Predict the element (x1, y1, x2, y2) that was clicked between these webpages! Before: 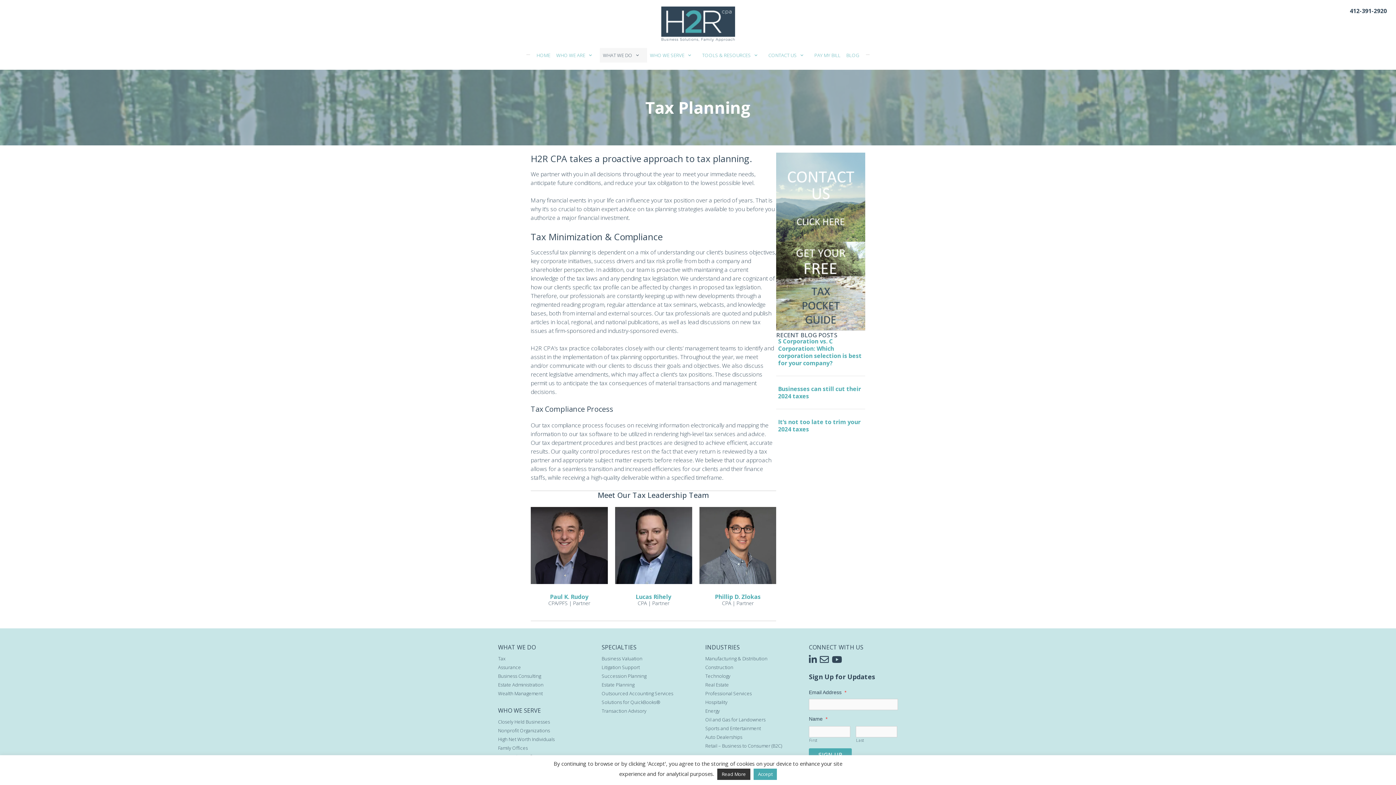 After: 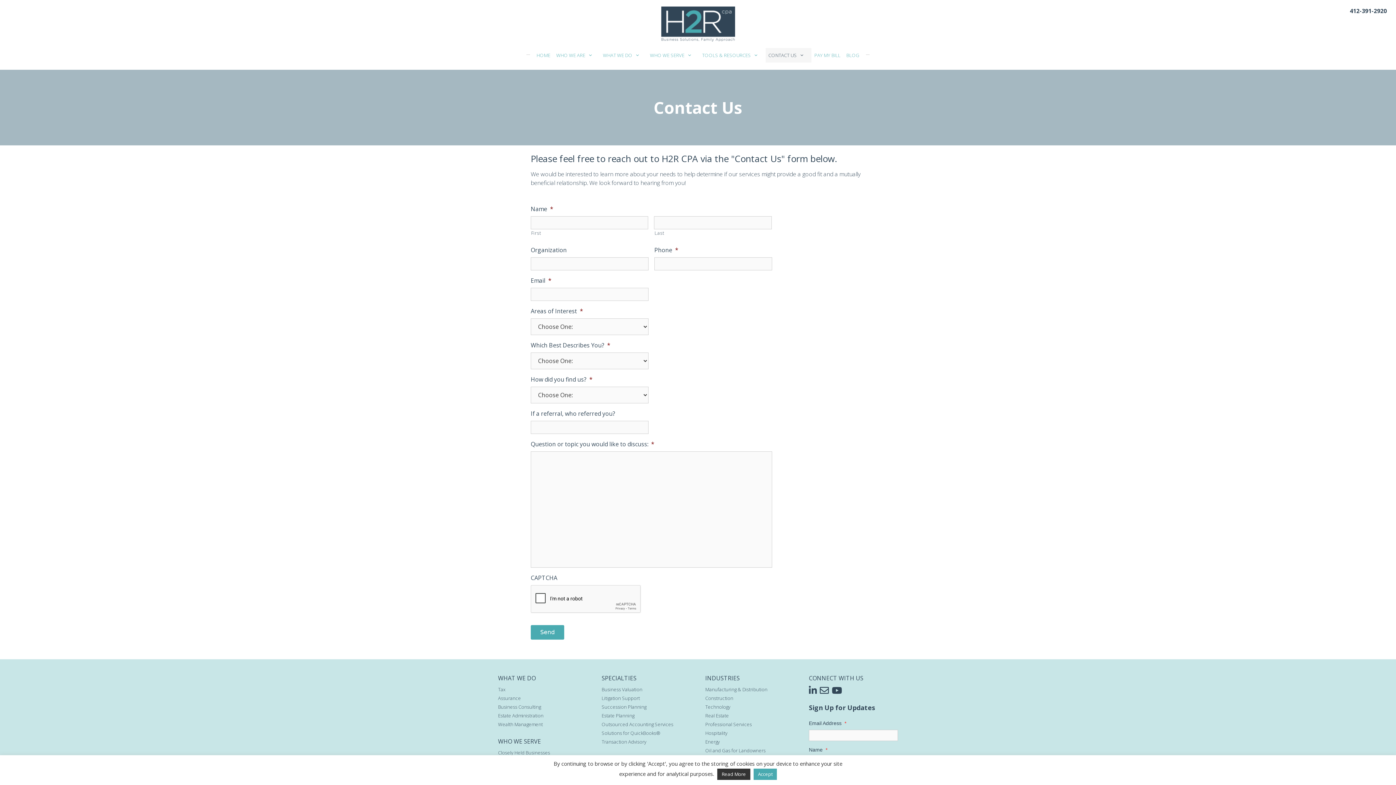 Action: bbox: (776, 235, 865, 243)